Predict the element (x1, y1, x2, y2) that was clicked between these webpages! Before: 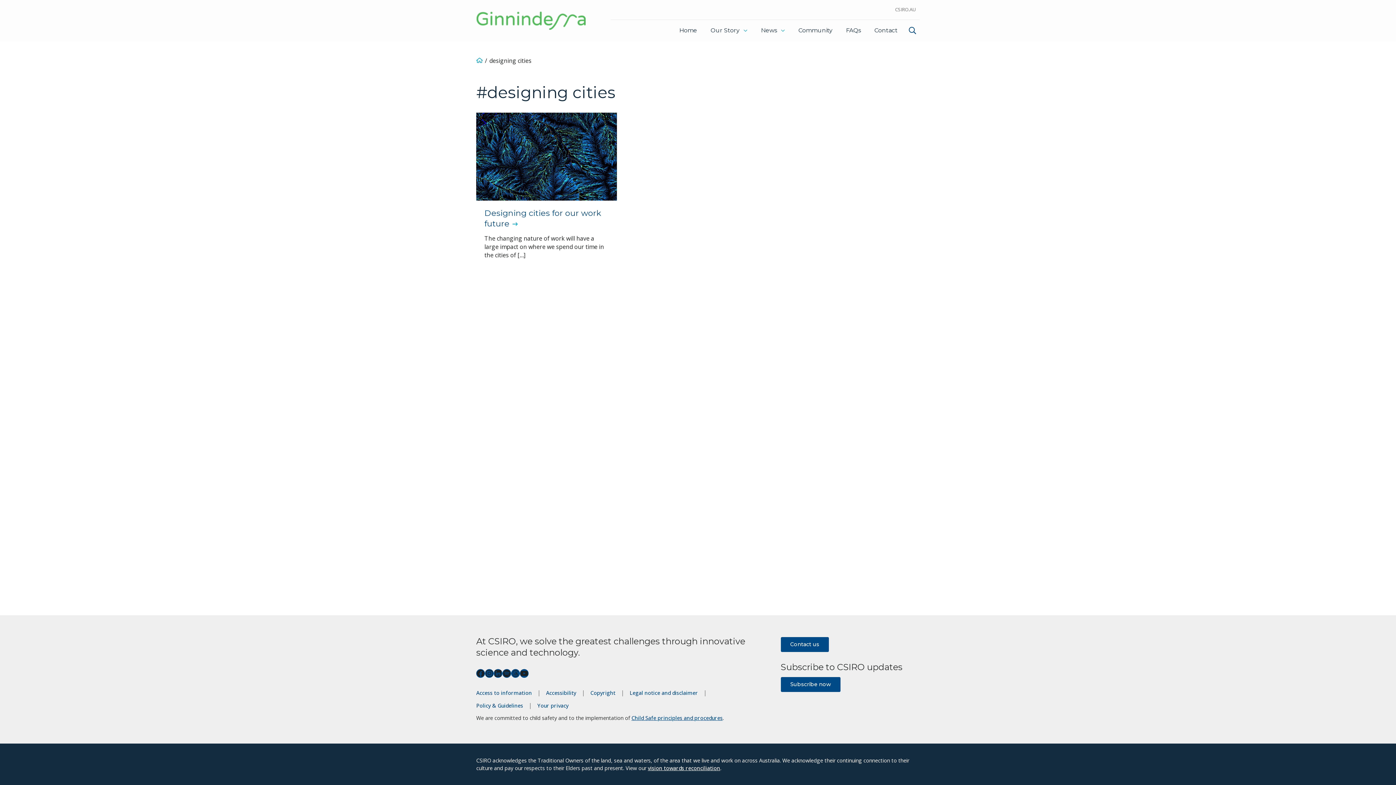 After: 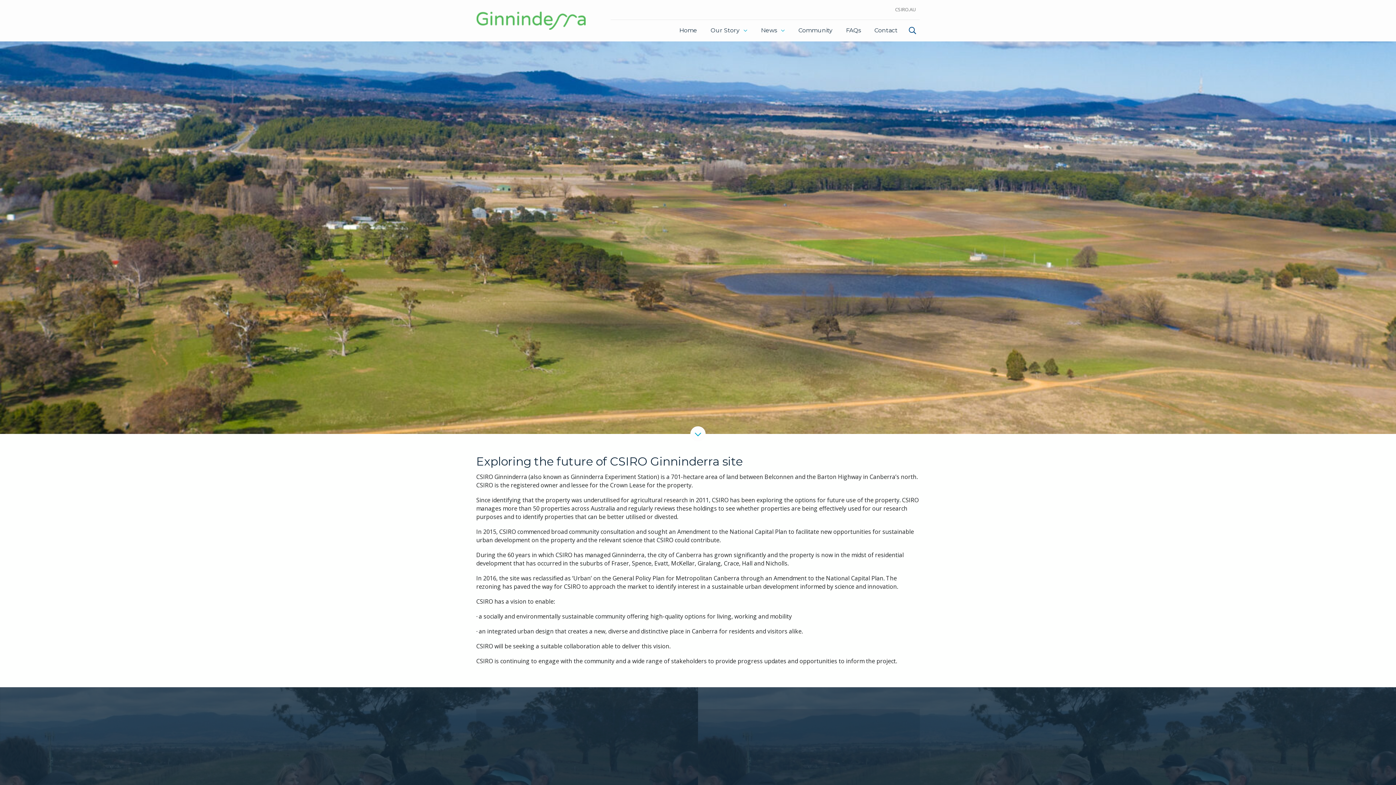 Action: bbox: (476, 9, 591, 31)